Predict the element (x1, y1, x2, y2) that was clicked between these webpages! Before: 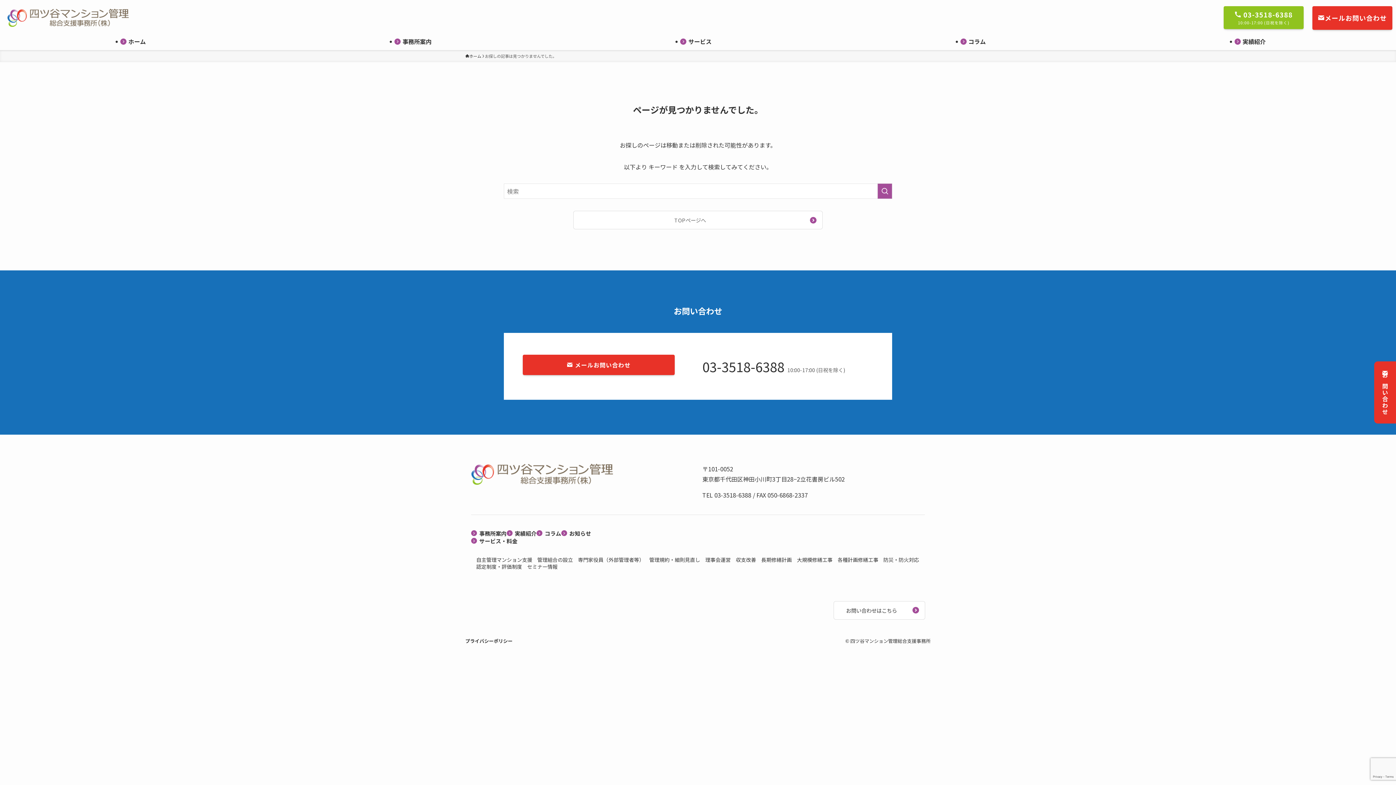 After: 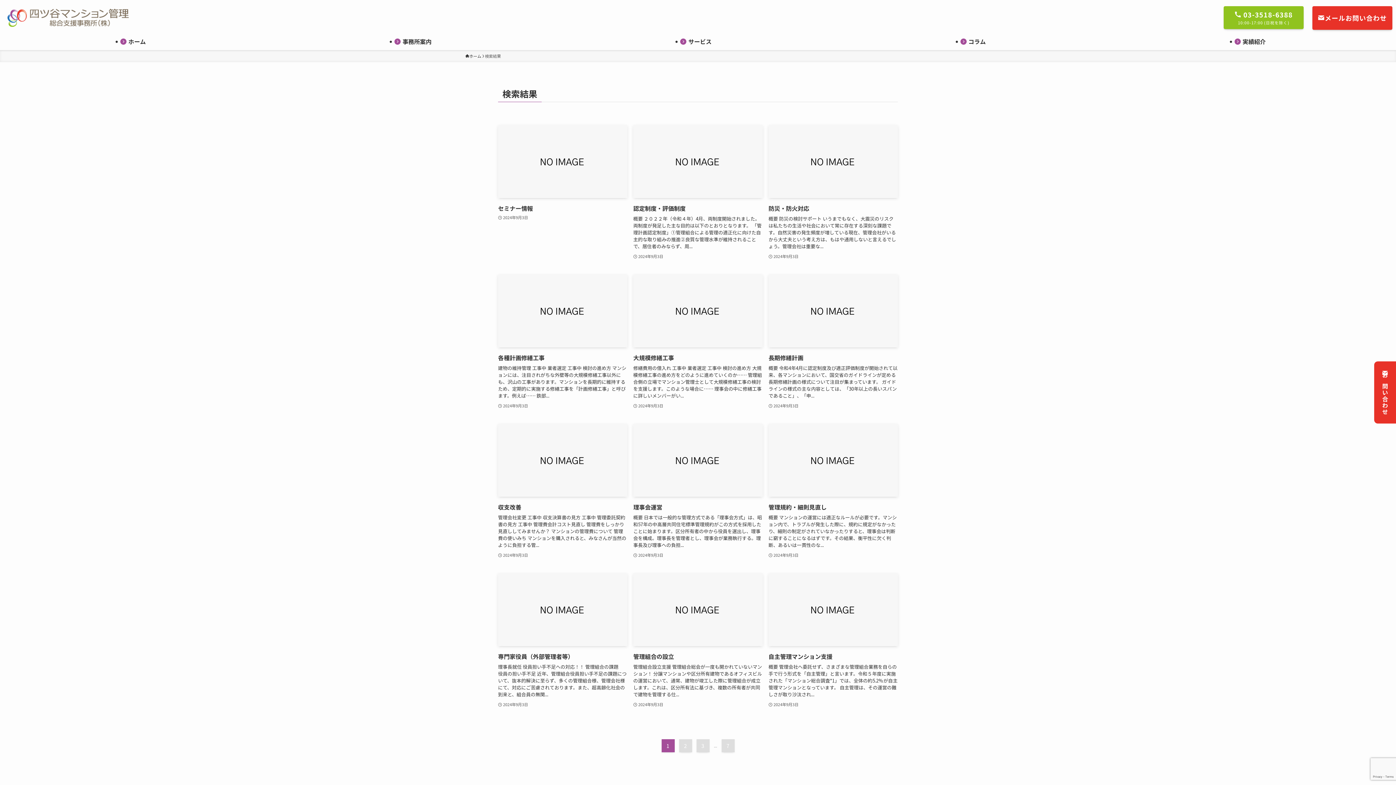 Action: bbox: (877, 183, 892, 198) label: 検索を実行する